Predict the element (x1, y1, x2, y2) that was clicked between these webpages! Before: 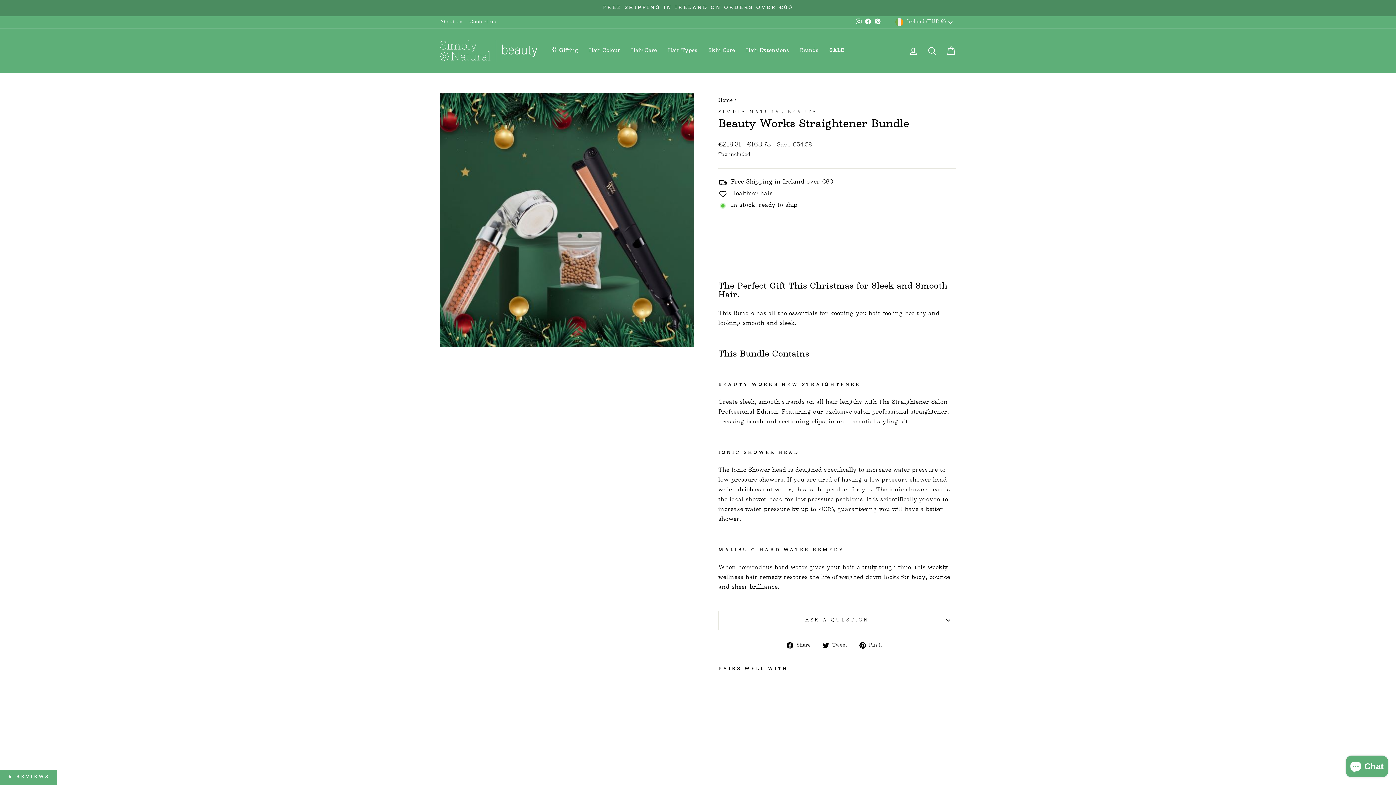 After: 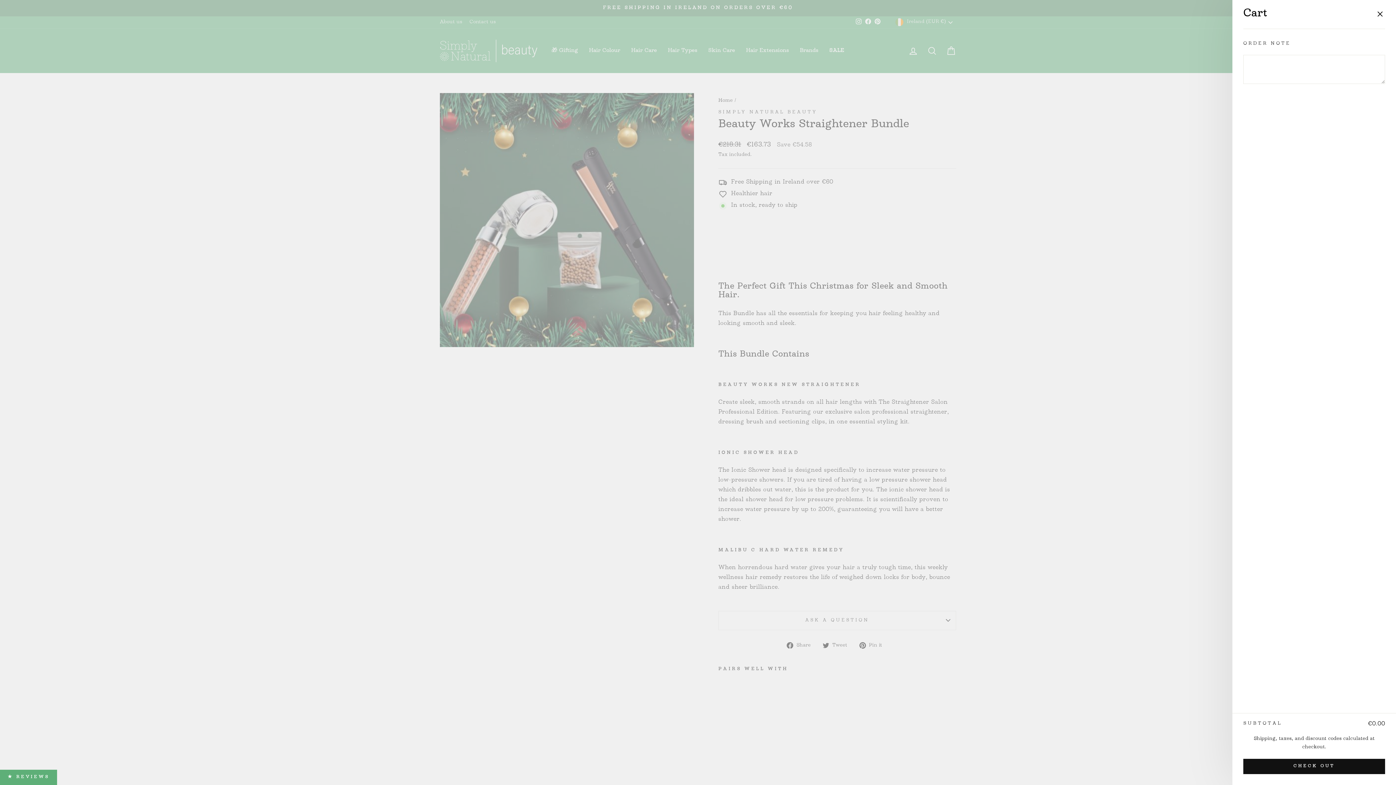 Action: bbox: (941, 43, 960, 58) label: Cart